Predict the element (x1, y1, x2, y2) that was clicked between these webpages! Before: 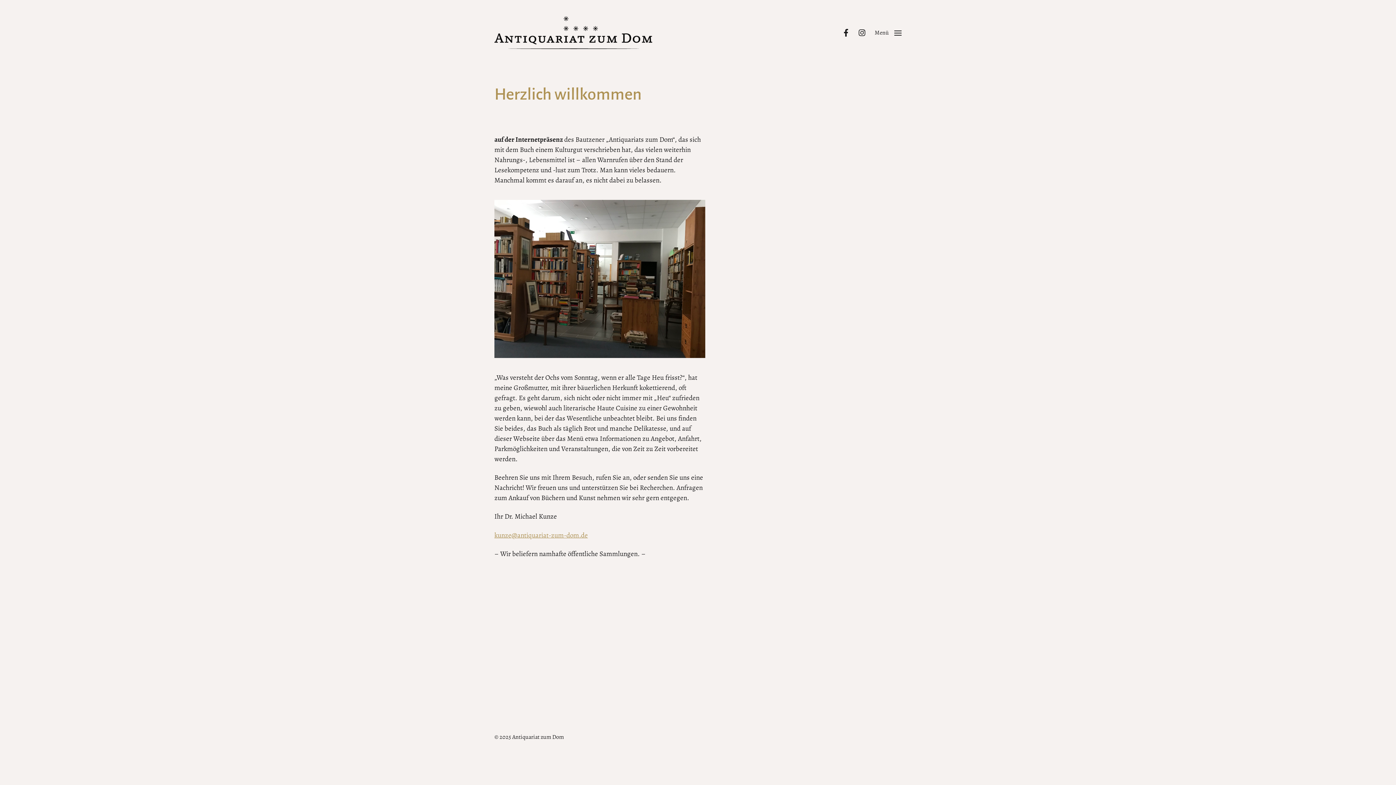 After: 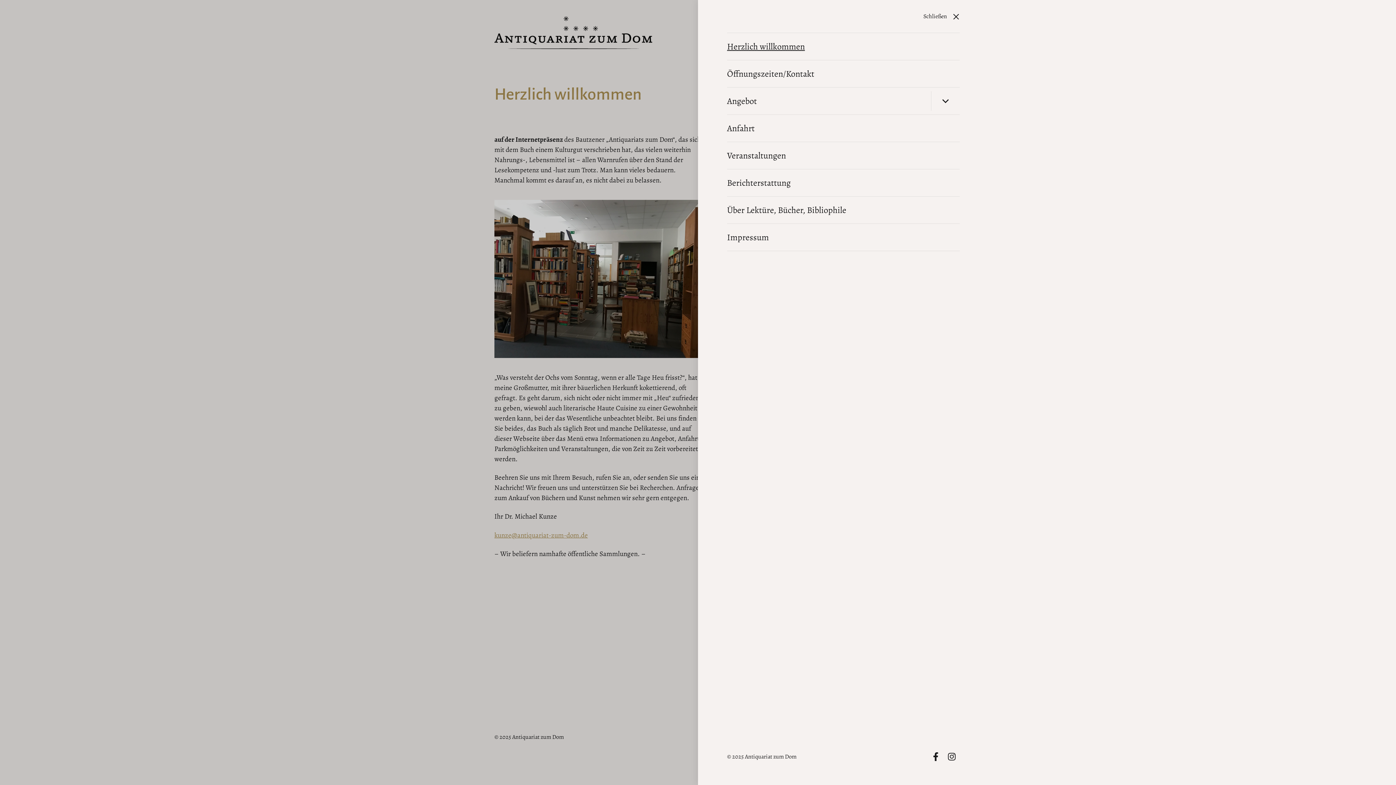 Action: bbox: (865, 16, 910, 49) label: Menü